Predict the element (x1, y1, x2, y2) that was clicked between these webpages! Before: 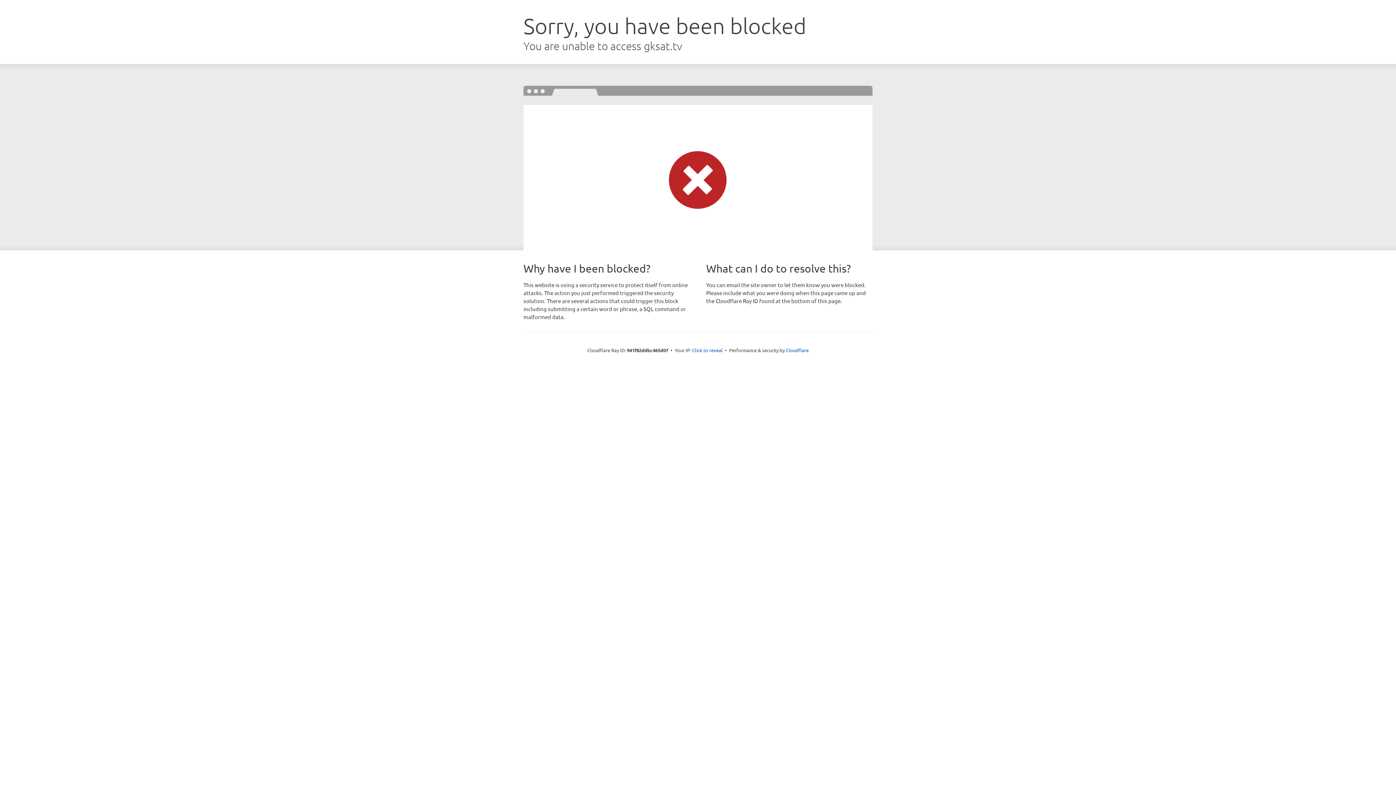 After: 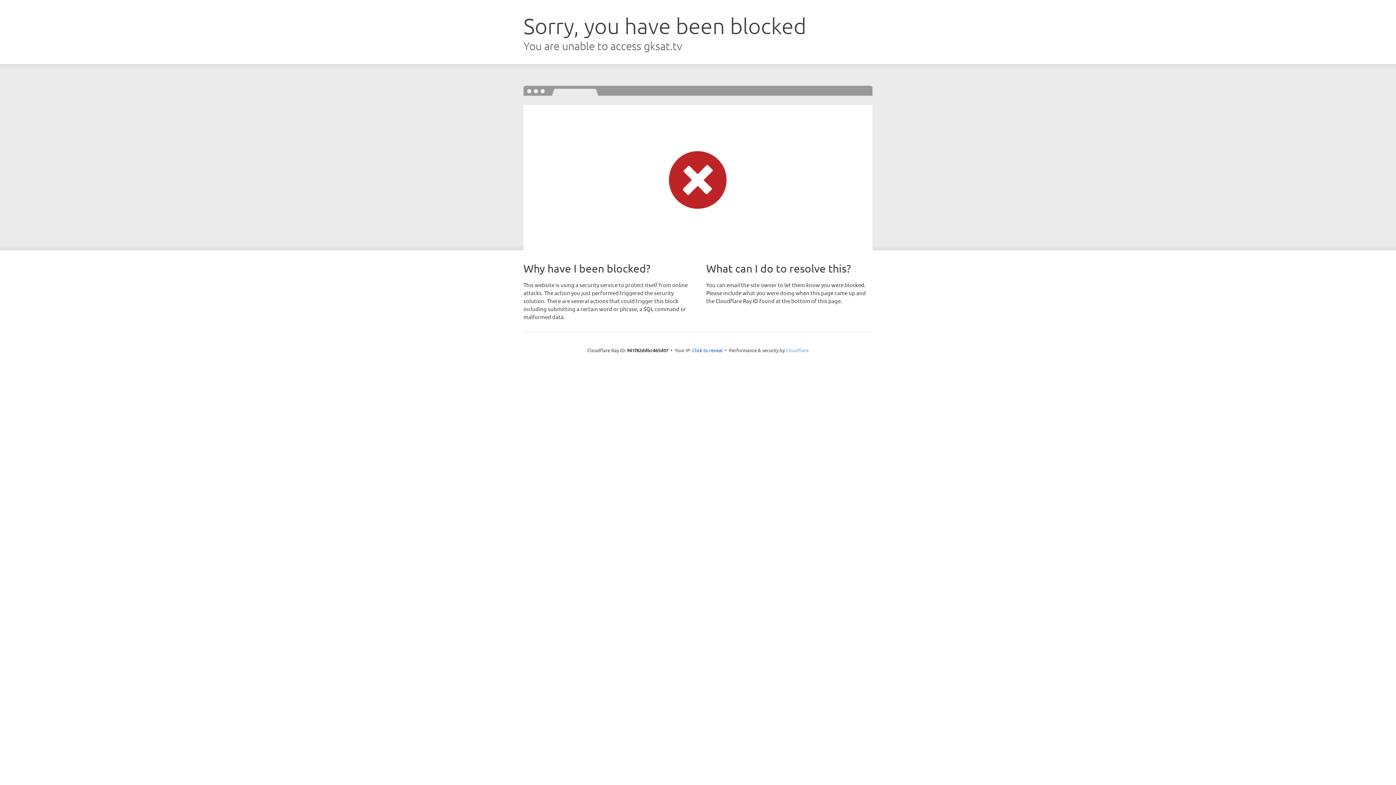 Action: bbox: (786, 347, 808, 353) label: Cloudflare